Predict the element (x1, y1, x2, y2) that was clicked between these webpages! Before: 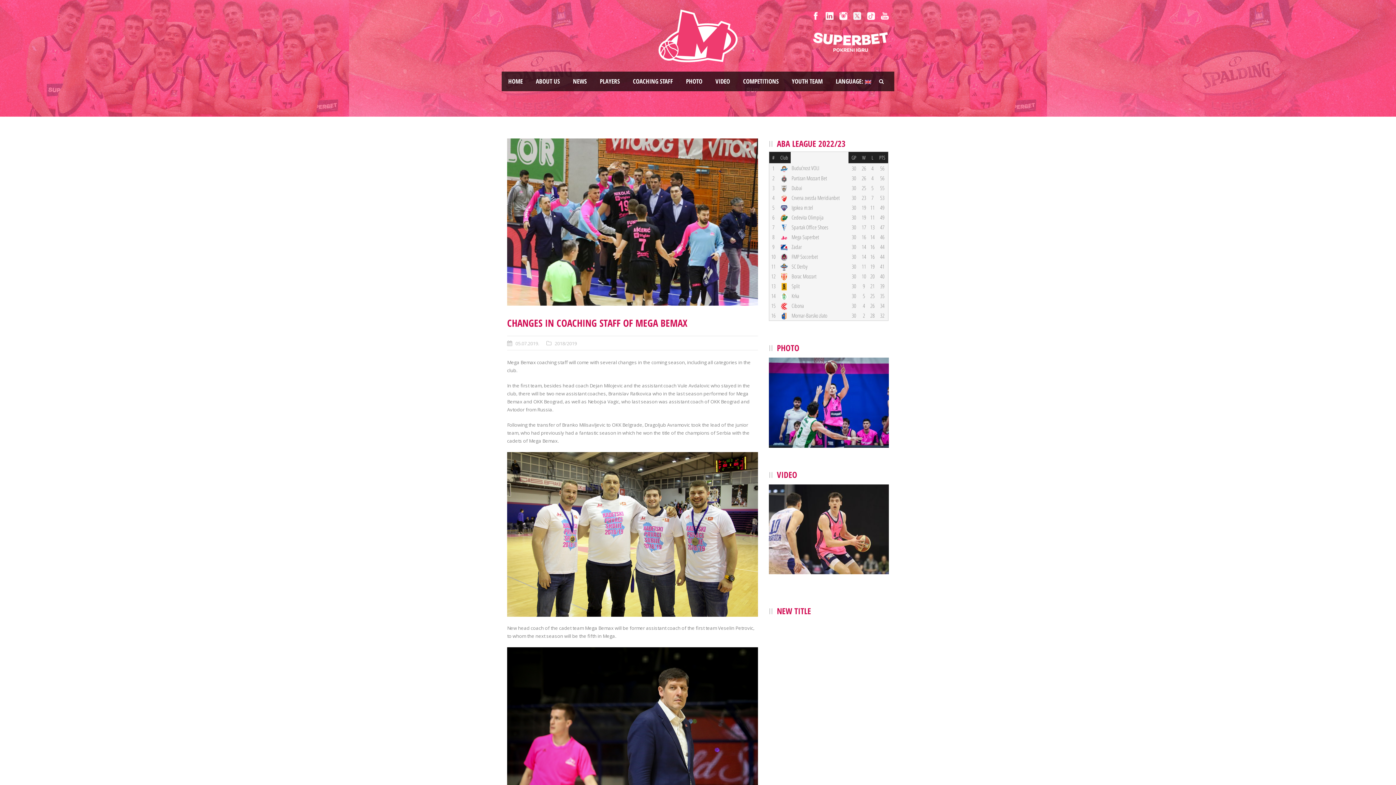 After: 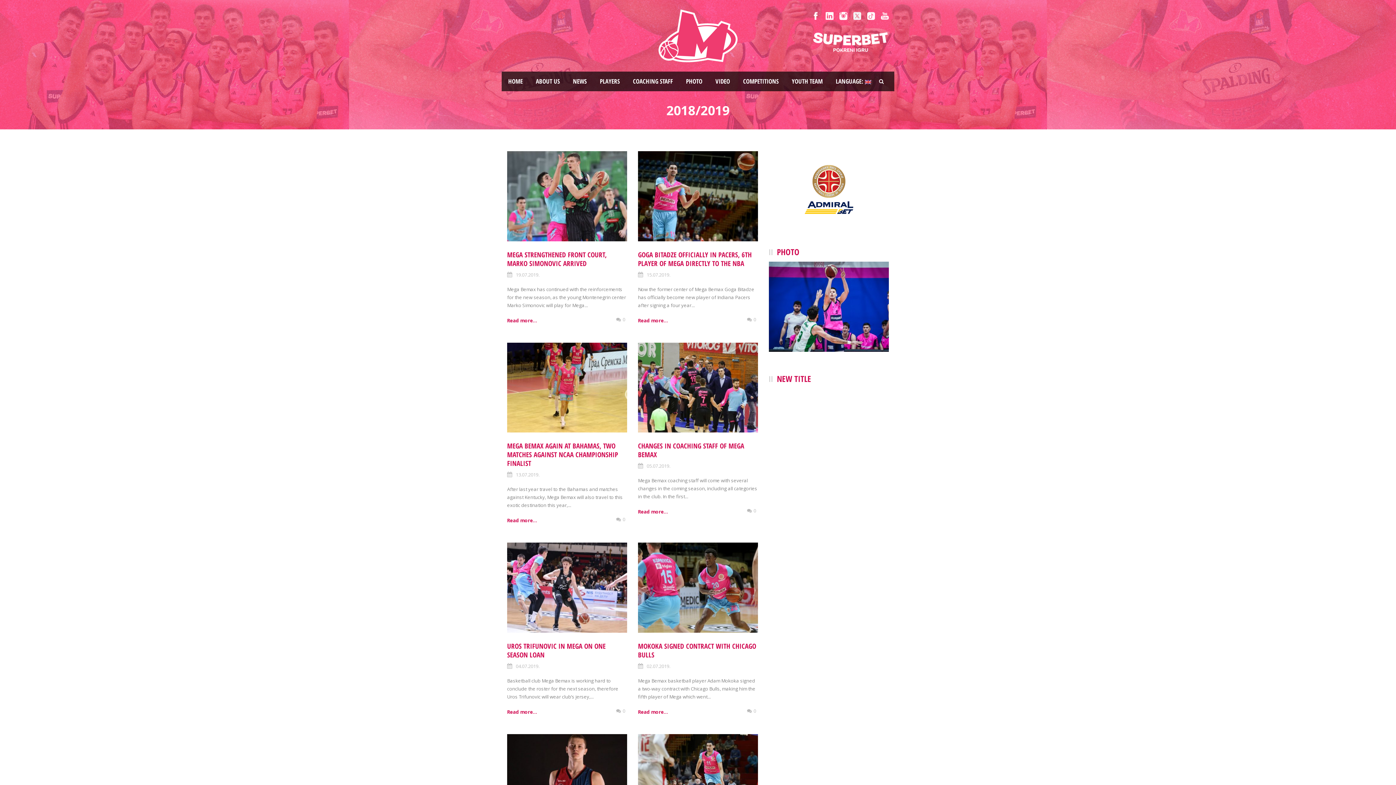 Action: label: 2018/2019 bbox: (554, 340, 577, 347)